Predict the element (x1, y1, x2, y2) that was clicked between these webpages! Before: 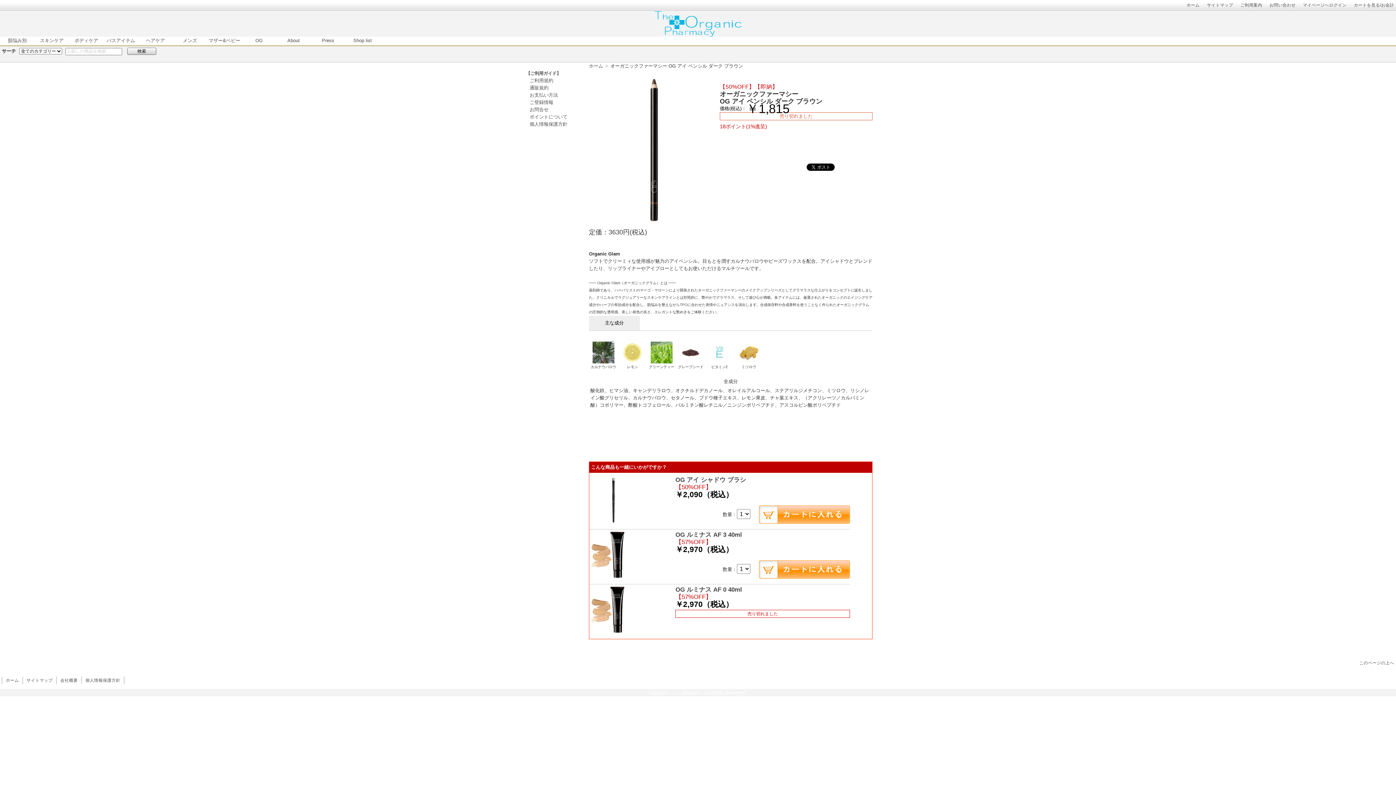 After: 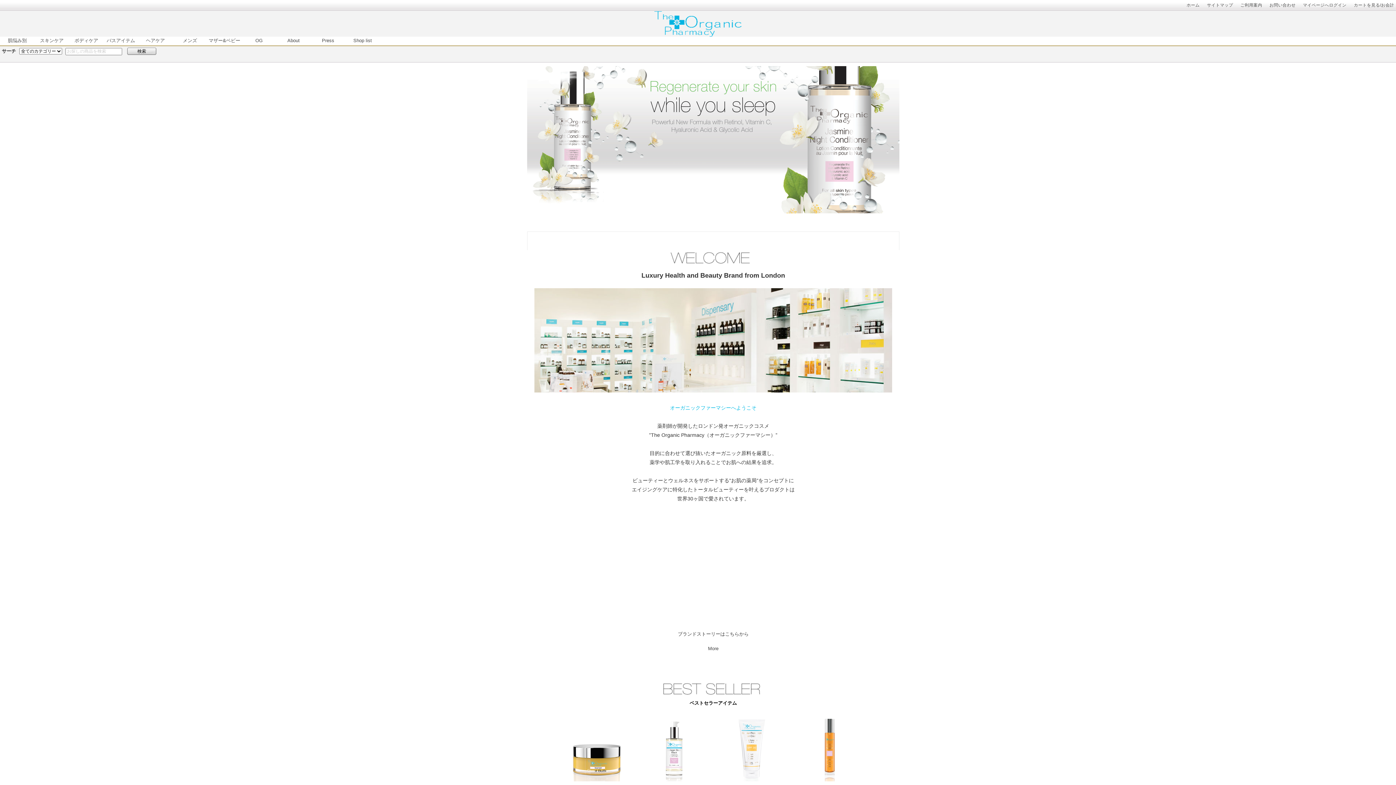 Action: bbox: (654, 30, 741, 35)